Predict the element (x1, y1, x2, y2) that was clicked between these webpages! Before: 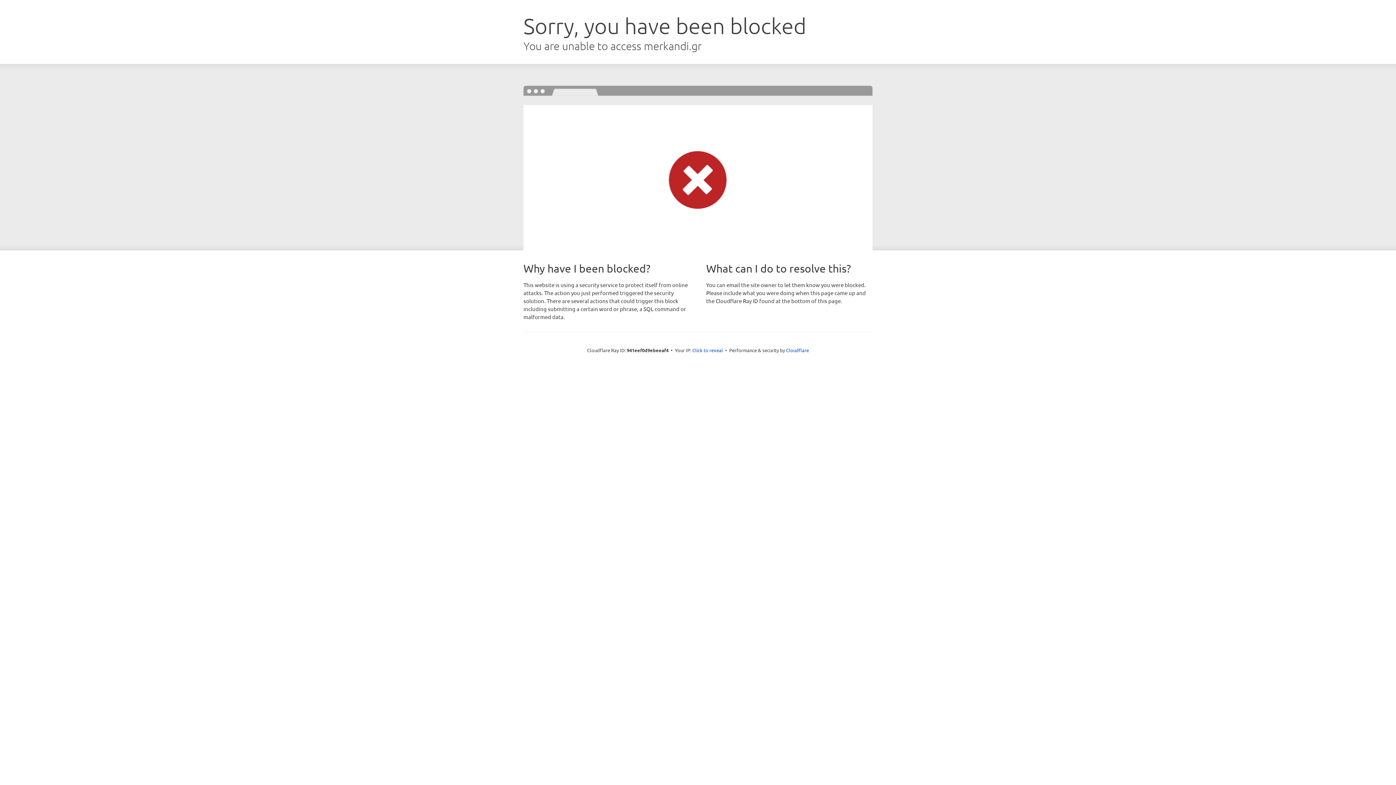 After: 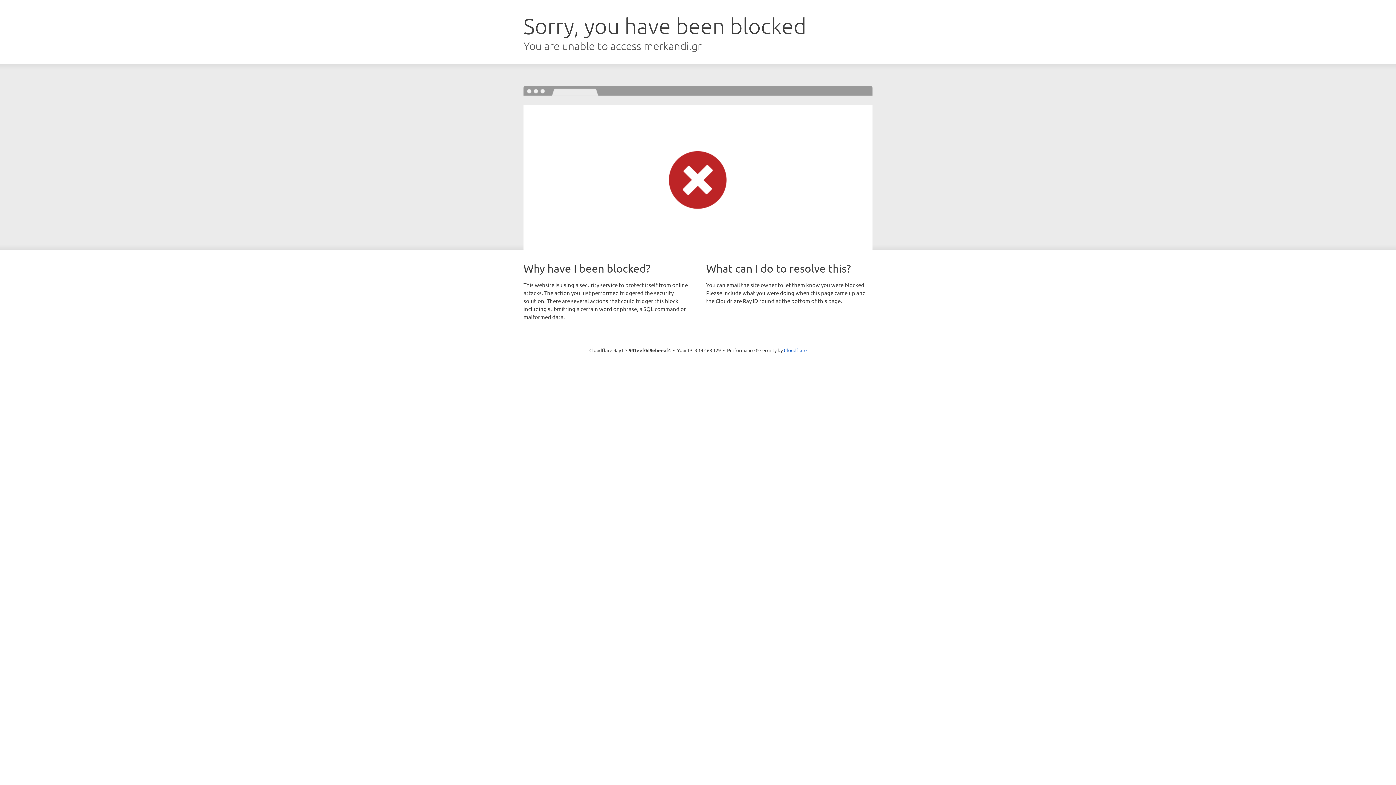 Action: label: Click to reveal bbox: (692, 346, 723, 353)